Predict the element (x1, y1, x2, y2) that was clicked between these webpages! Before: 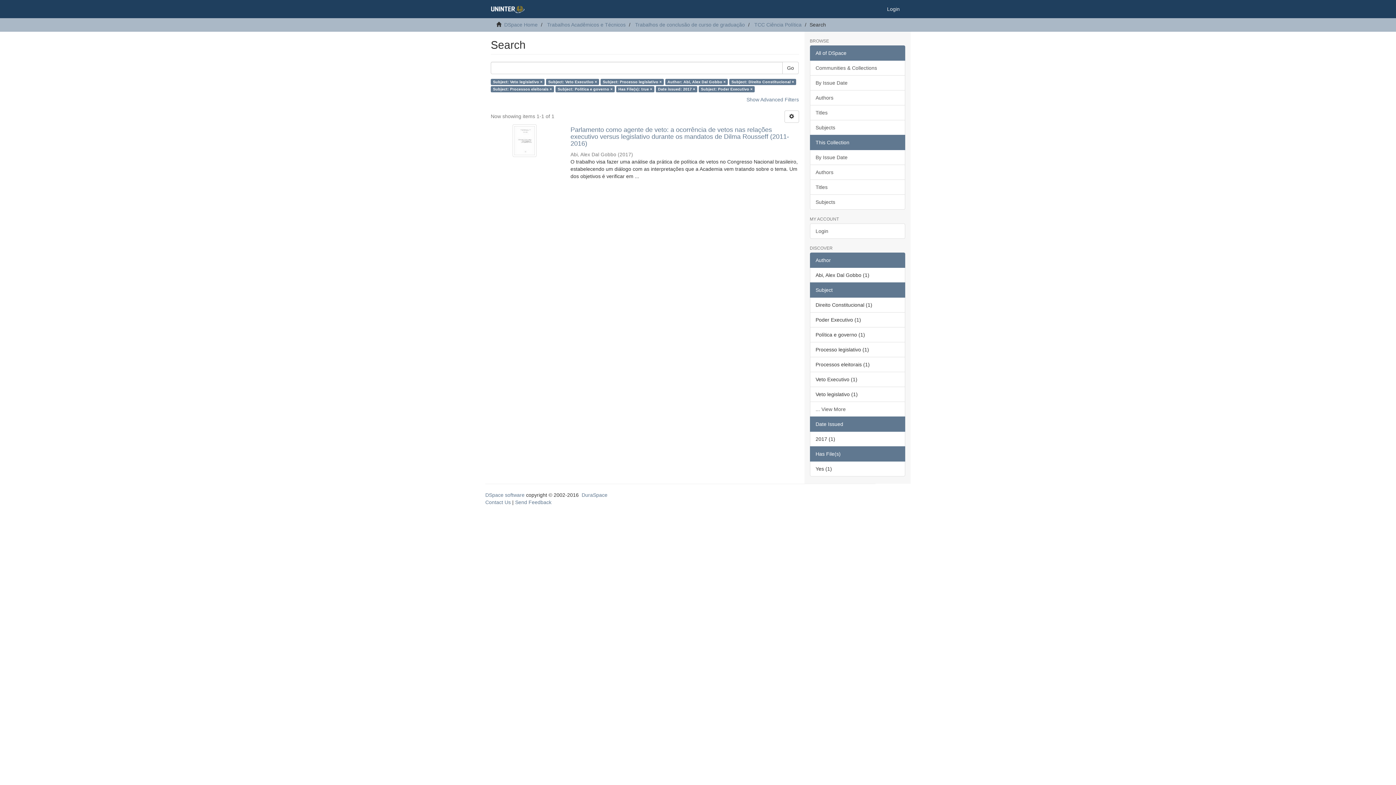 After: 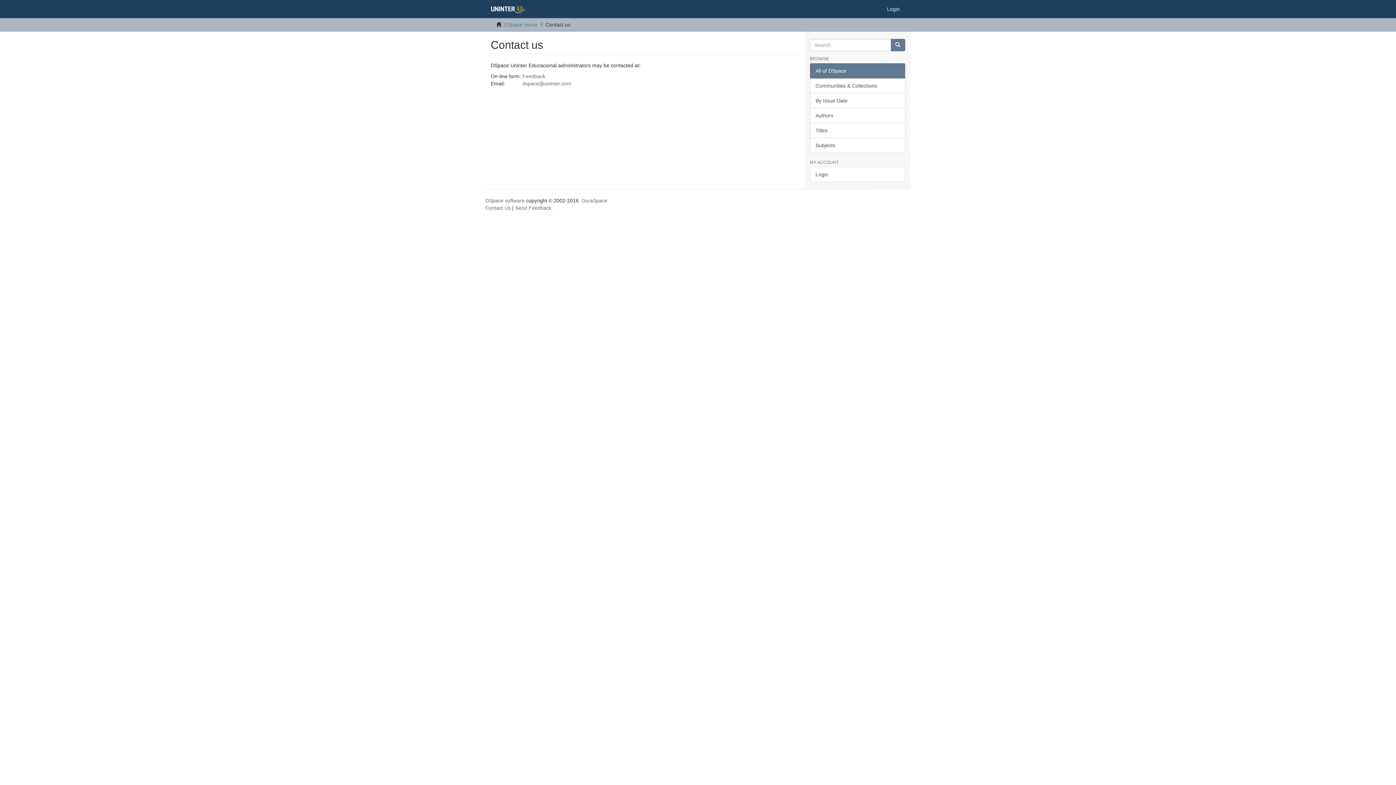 Action: bbox: (485, 499, 510, 505) label: Contact Us